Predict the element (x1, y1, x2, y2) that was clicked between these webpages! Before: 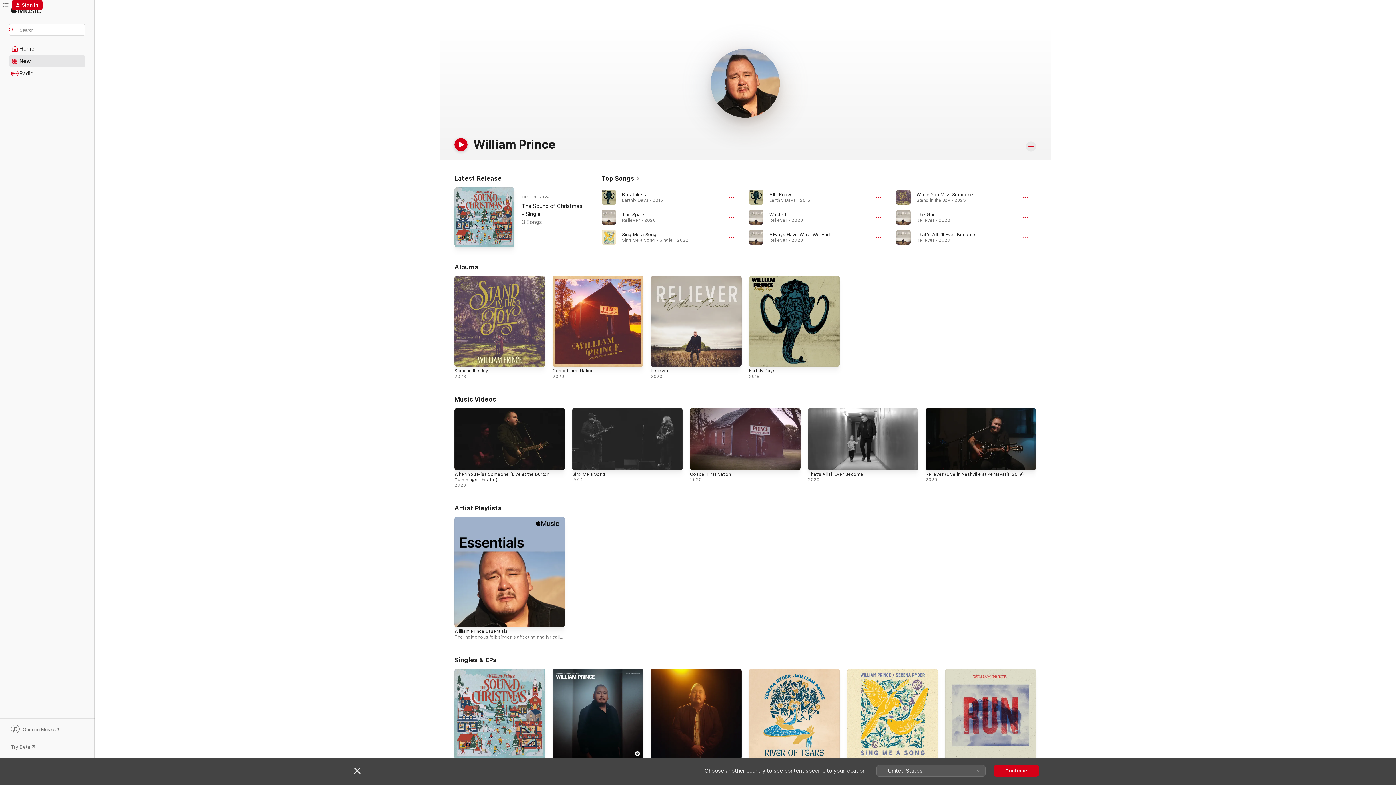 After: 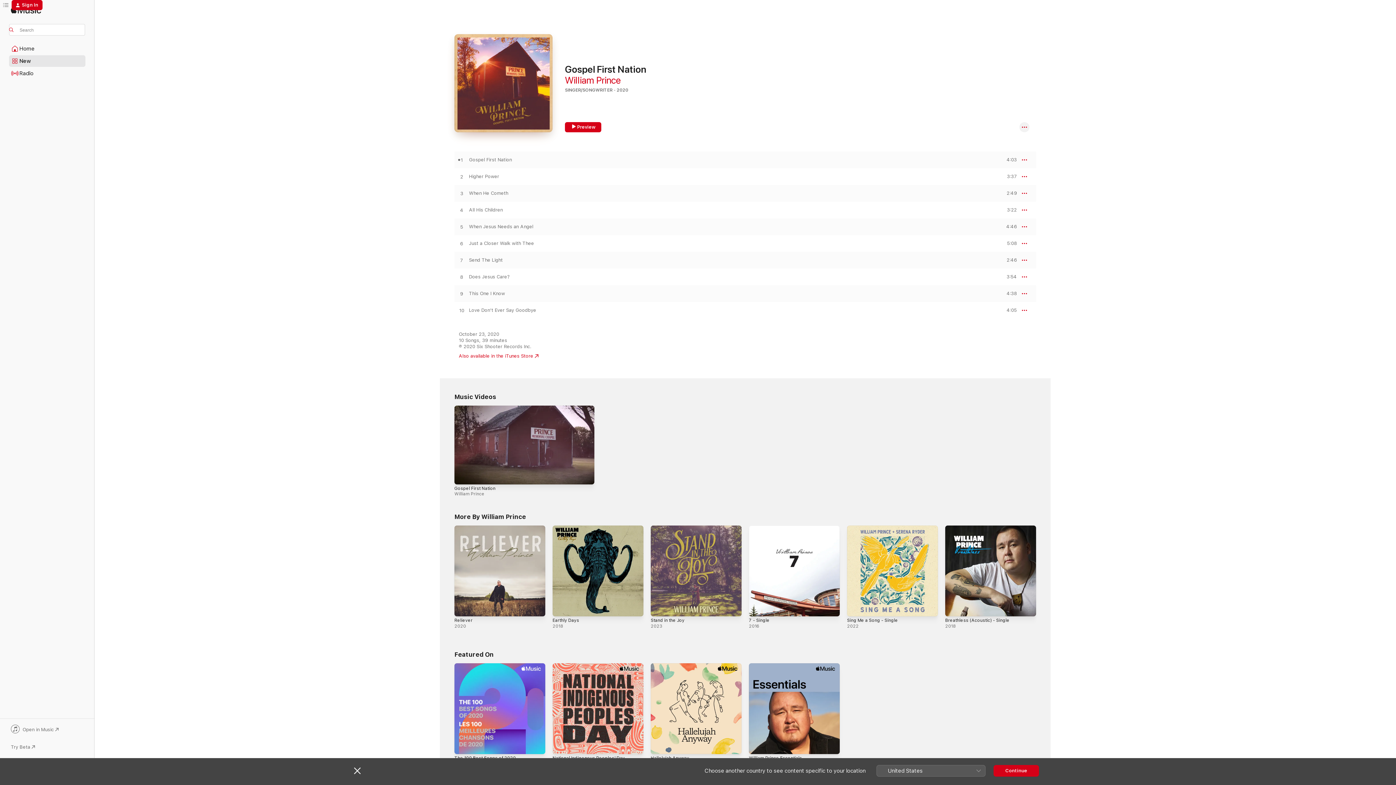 Action: bbox: (552, 276, 643, 366) label: Gospel First Nation, 2020